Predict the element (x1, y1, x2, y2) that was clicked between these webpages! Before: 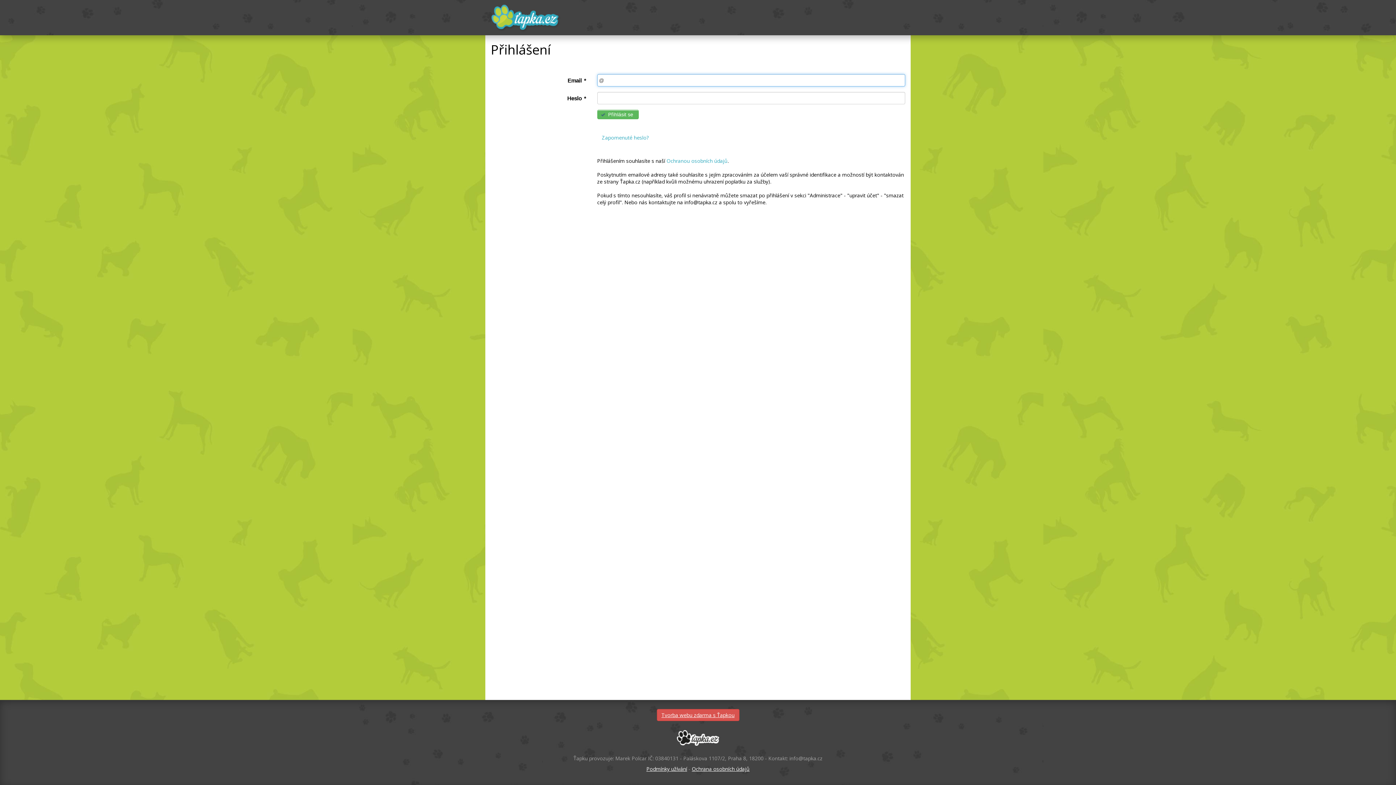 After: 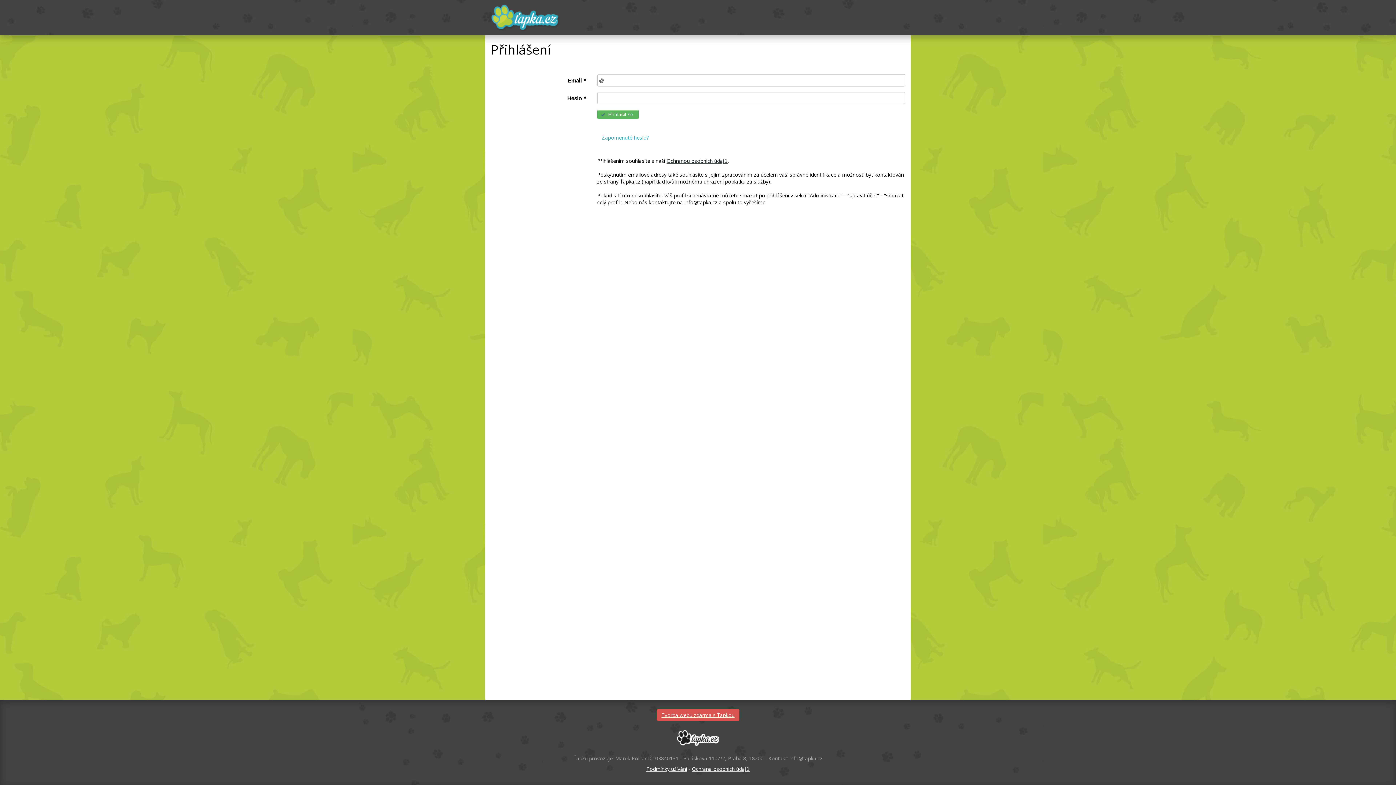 Action: label: Ochranou osobních údajů bbox: (666, 157, 727, 164)